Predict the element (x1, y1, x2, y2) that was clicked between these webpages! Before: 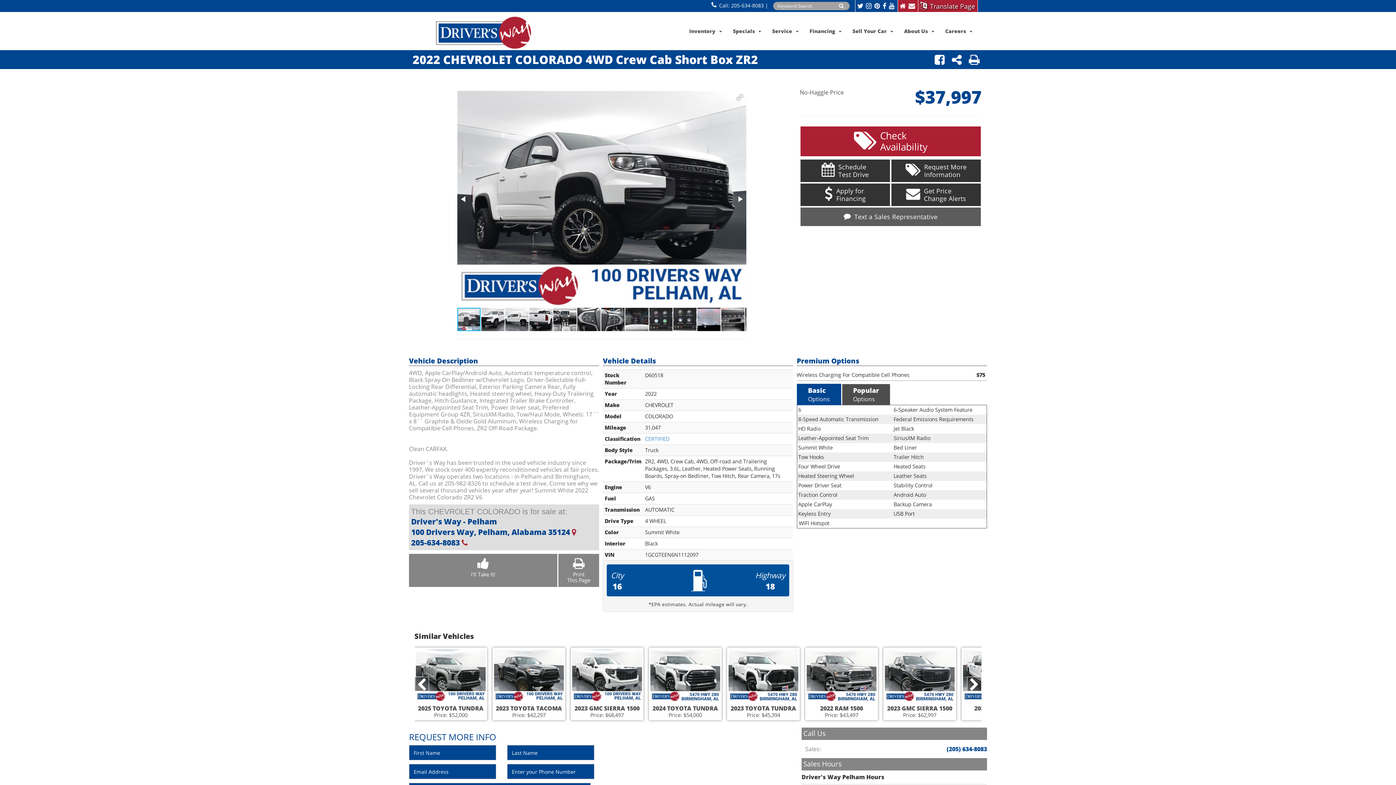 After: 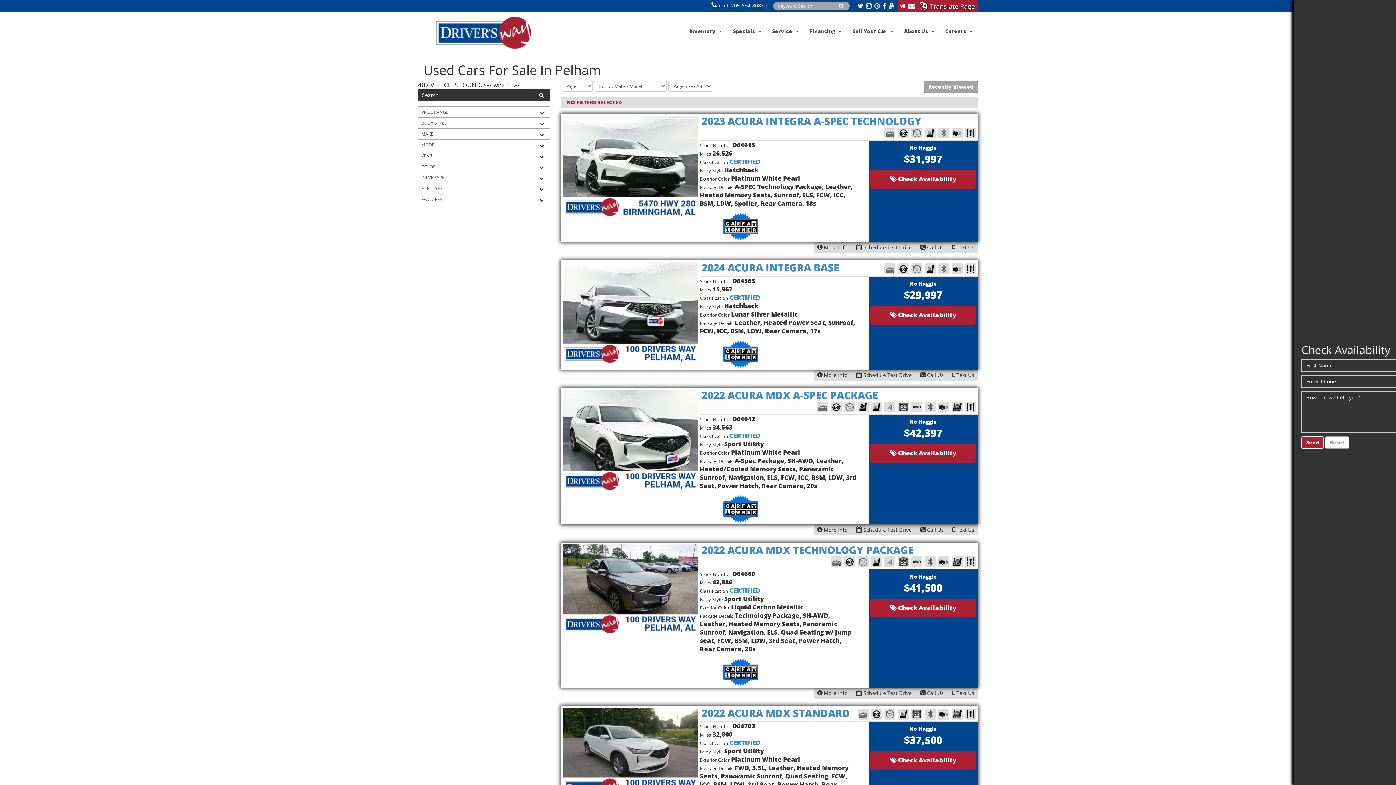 Action: label: Inventory   bbox: (684, 22, 727, 40)